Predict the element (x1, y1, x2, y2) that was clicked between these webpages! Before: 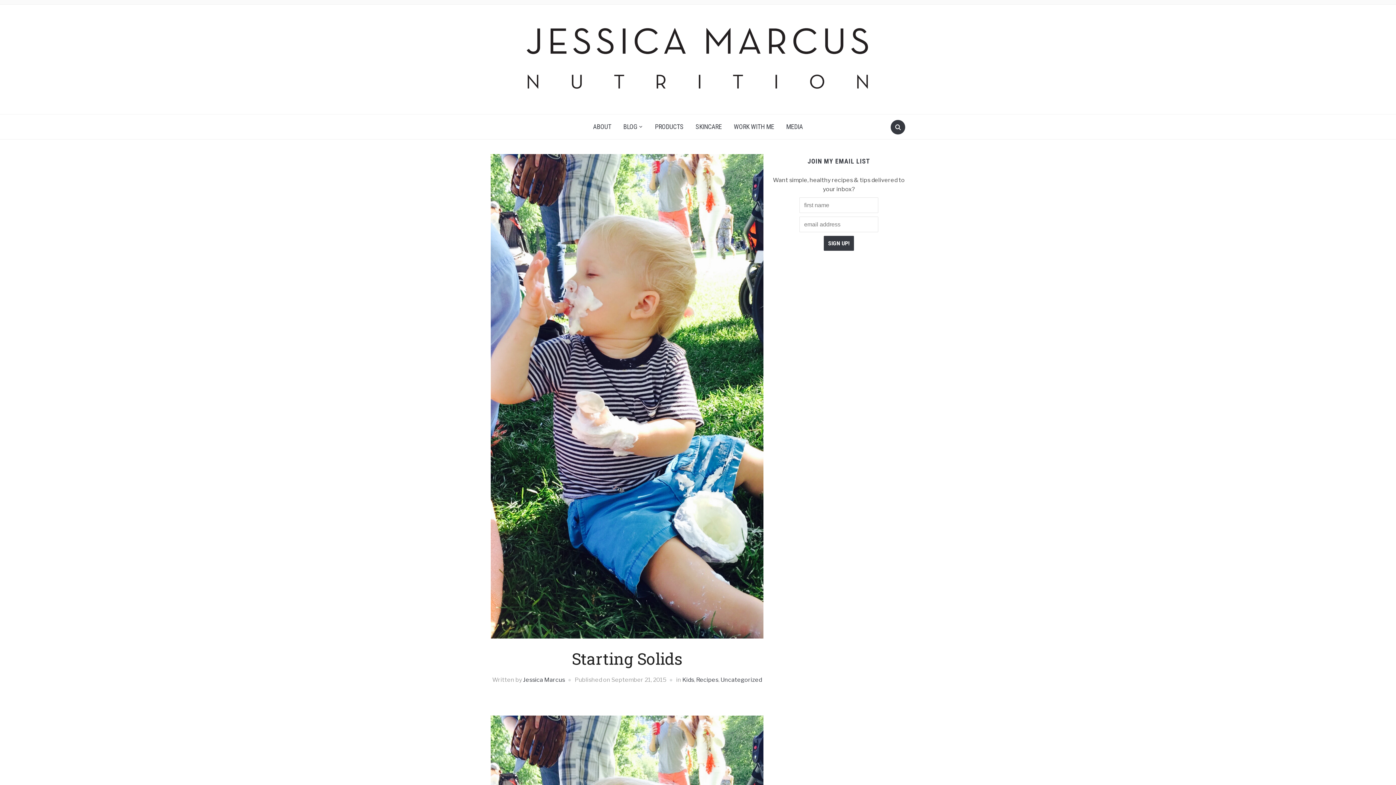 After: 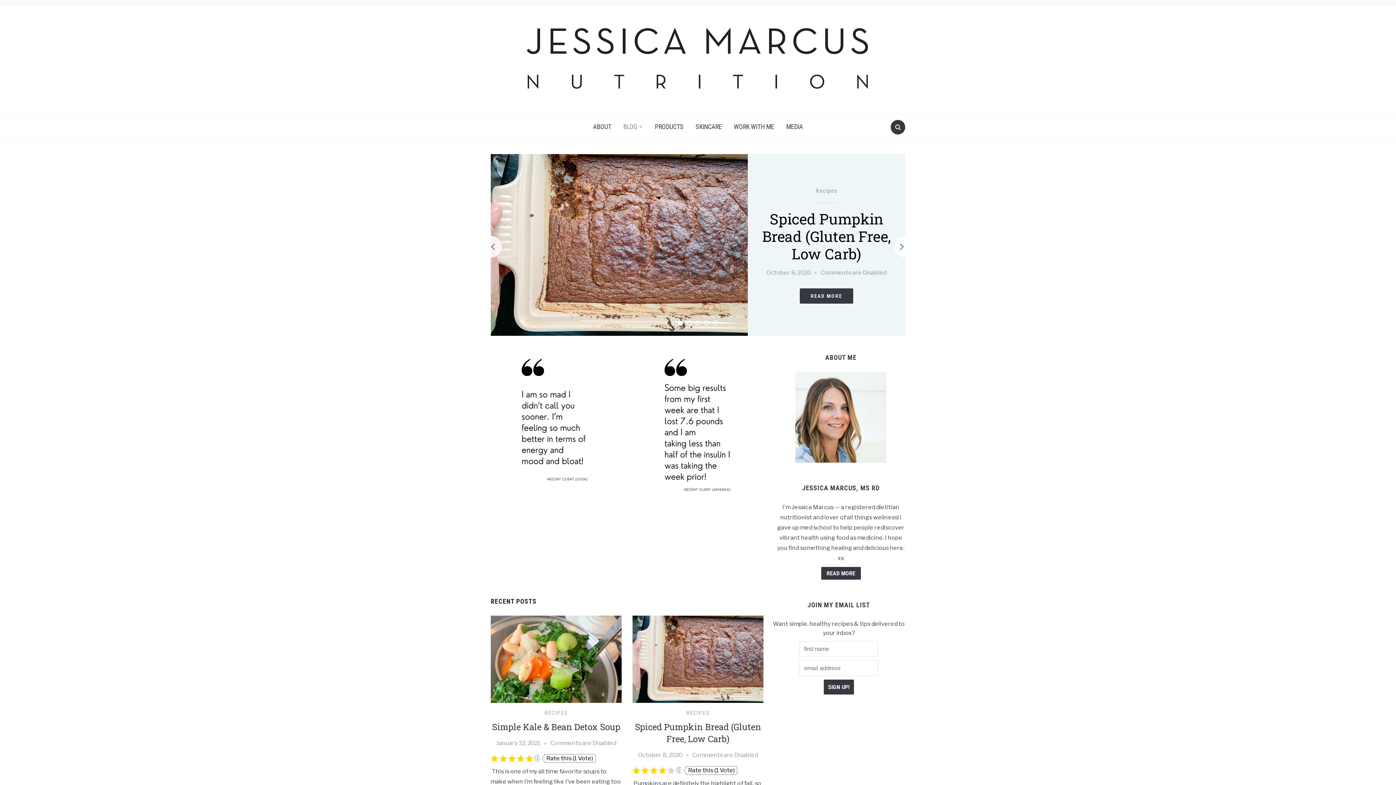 Action: bbox: (490, 55, 905, 62)